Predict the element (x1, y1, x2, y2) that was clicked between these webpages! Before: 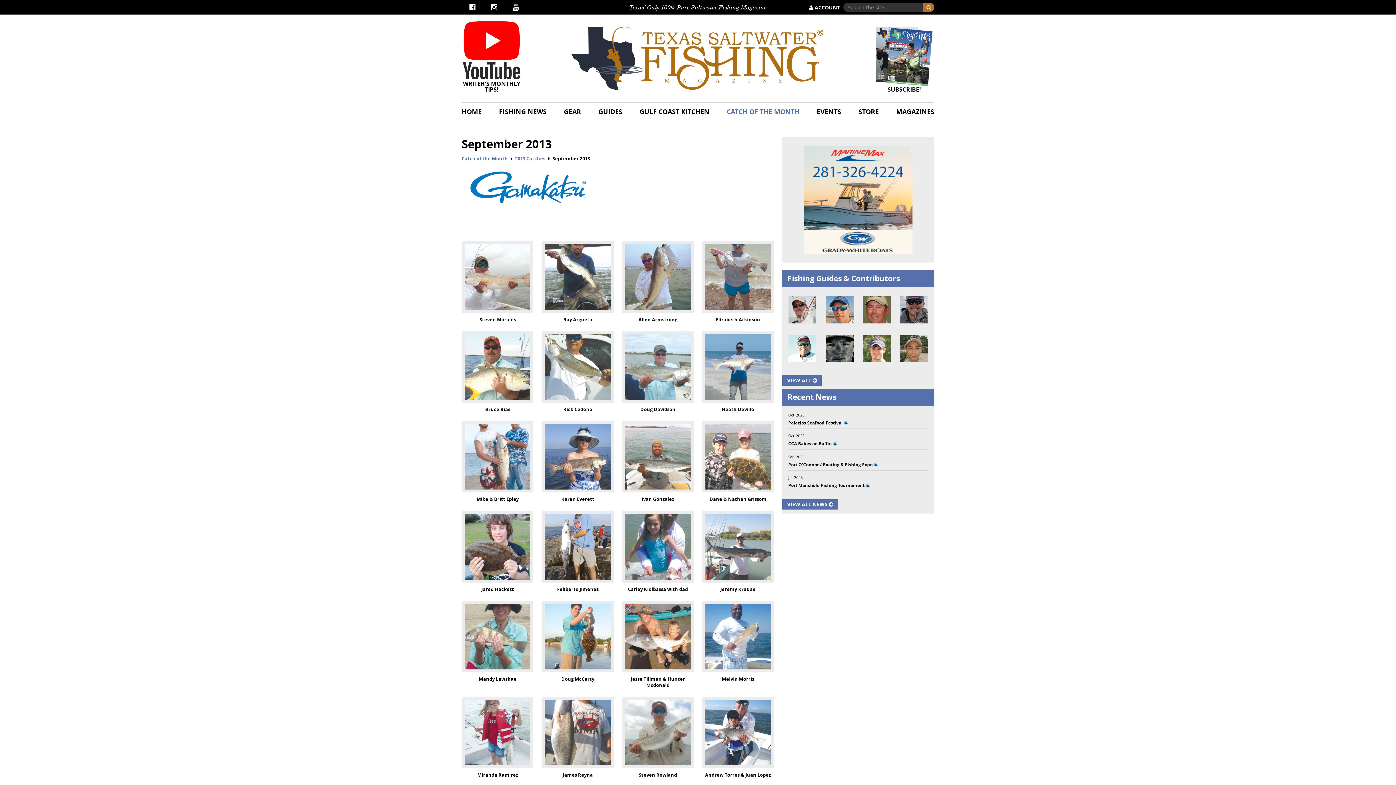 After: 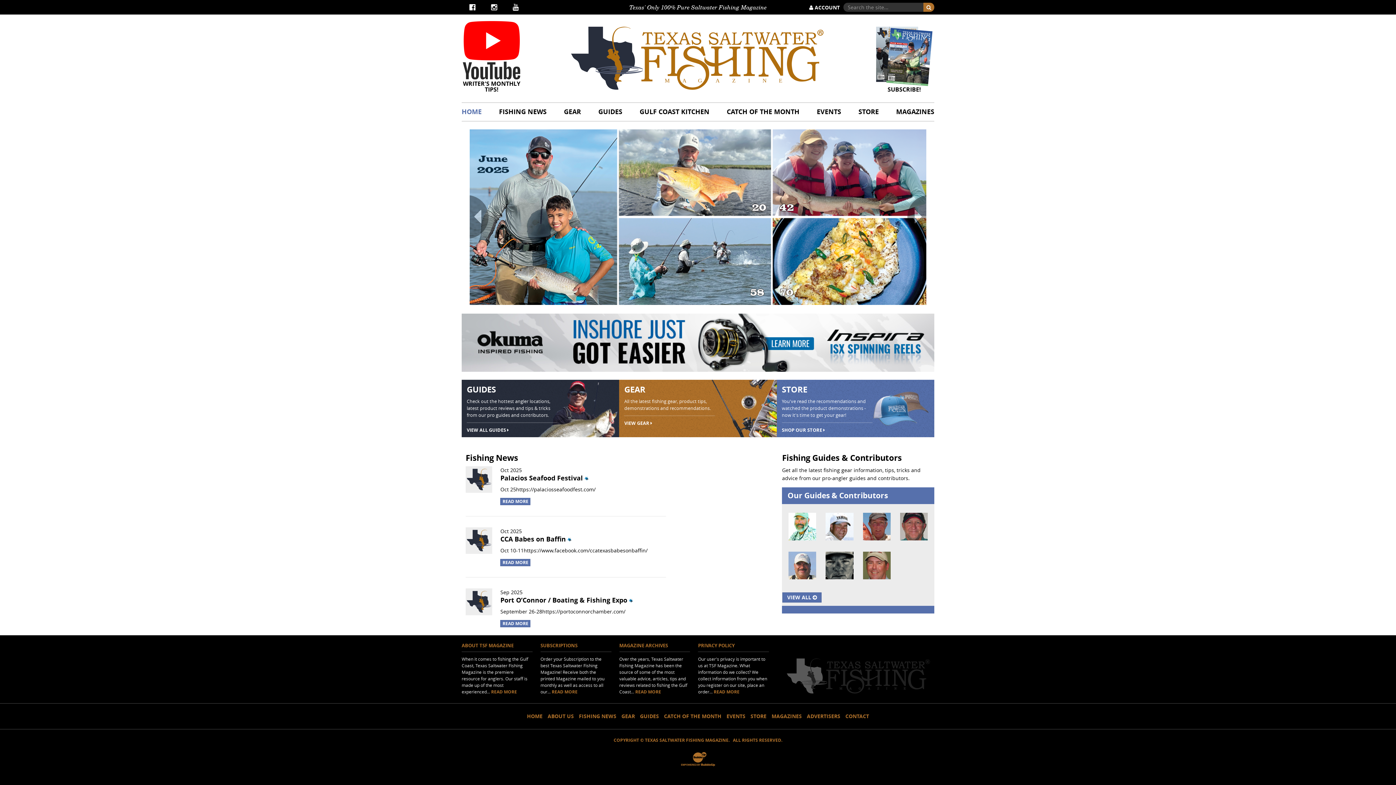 Action: bbox: (461, 102, 481, 120) label: HOME